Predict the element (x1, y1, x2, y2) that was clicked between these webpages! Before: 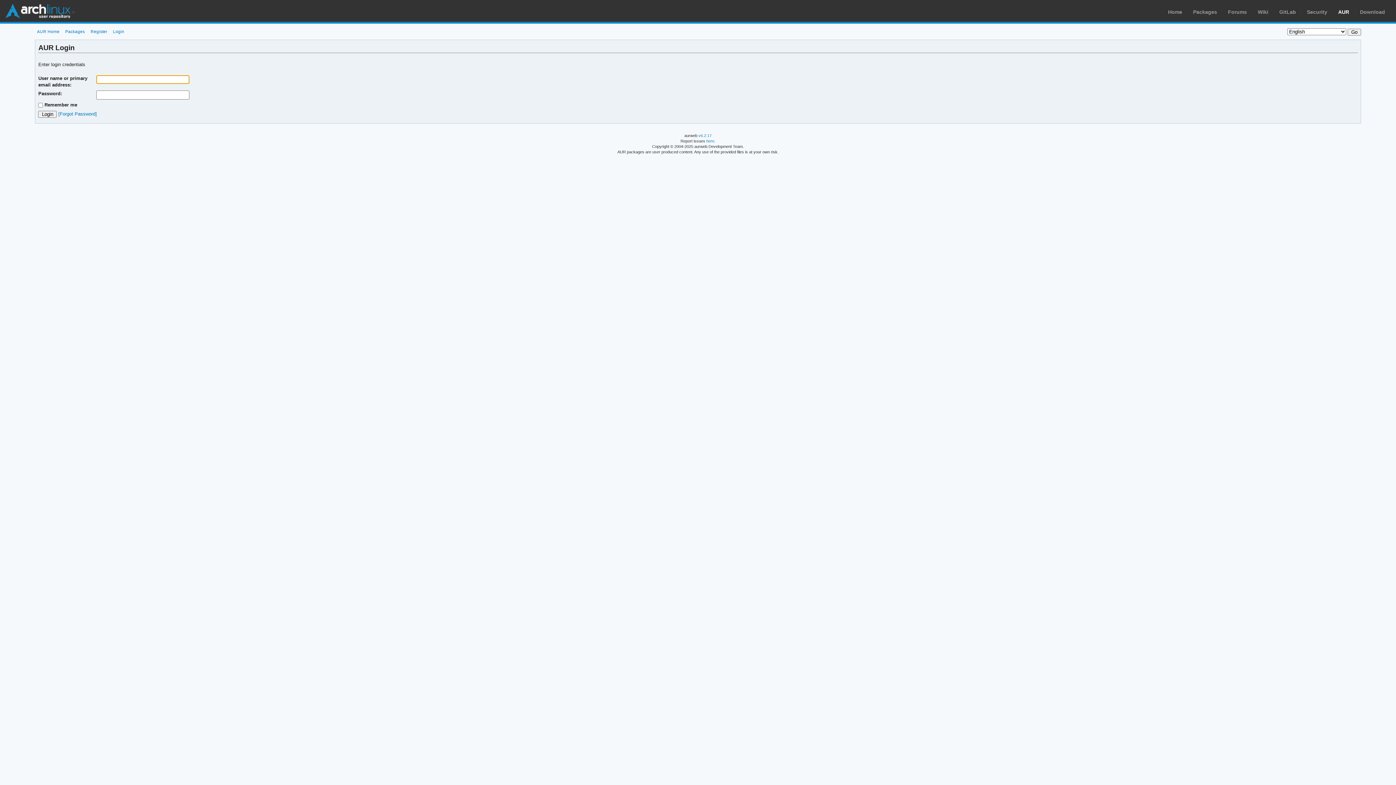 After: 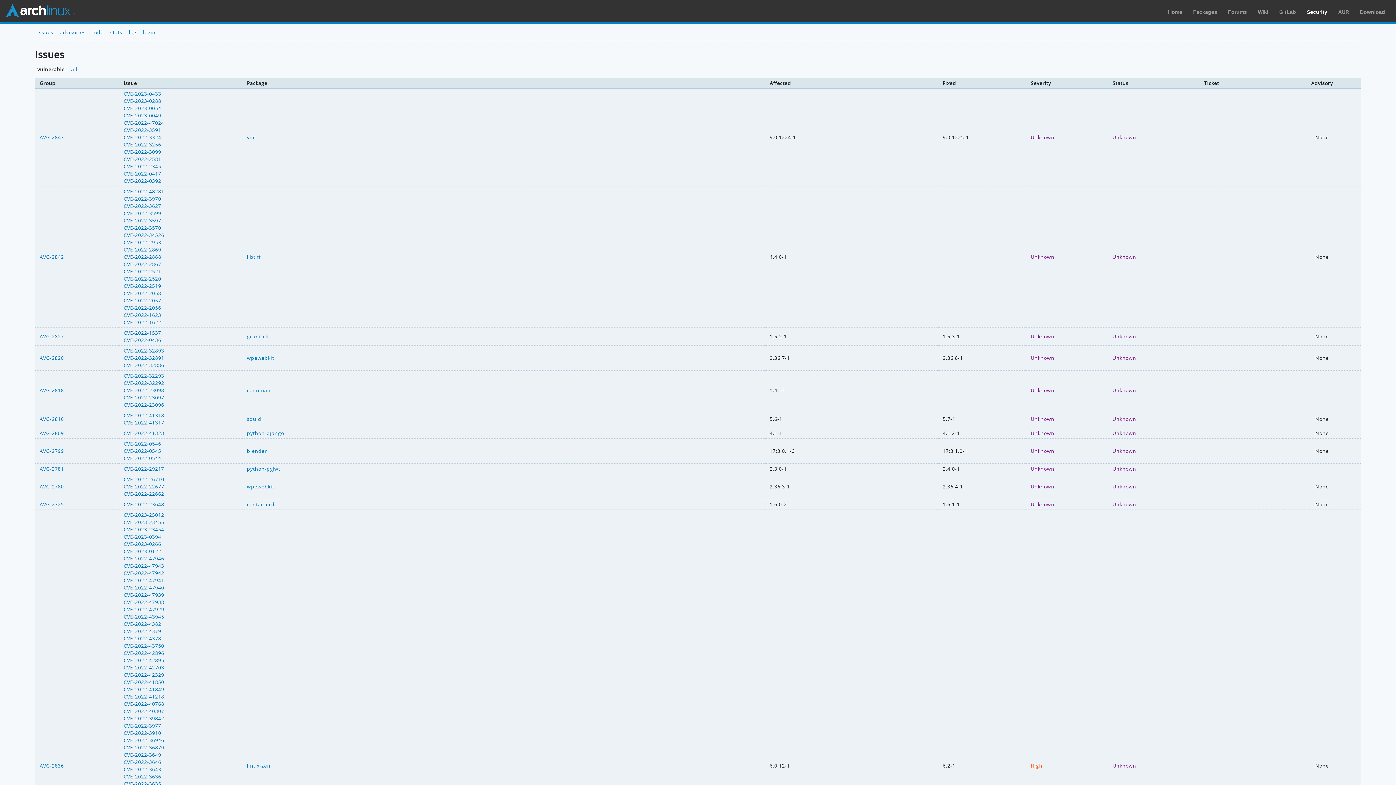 Action: label: Security bbox: (1307, 9, 1327, 14)